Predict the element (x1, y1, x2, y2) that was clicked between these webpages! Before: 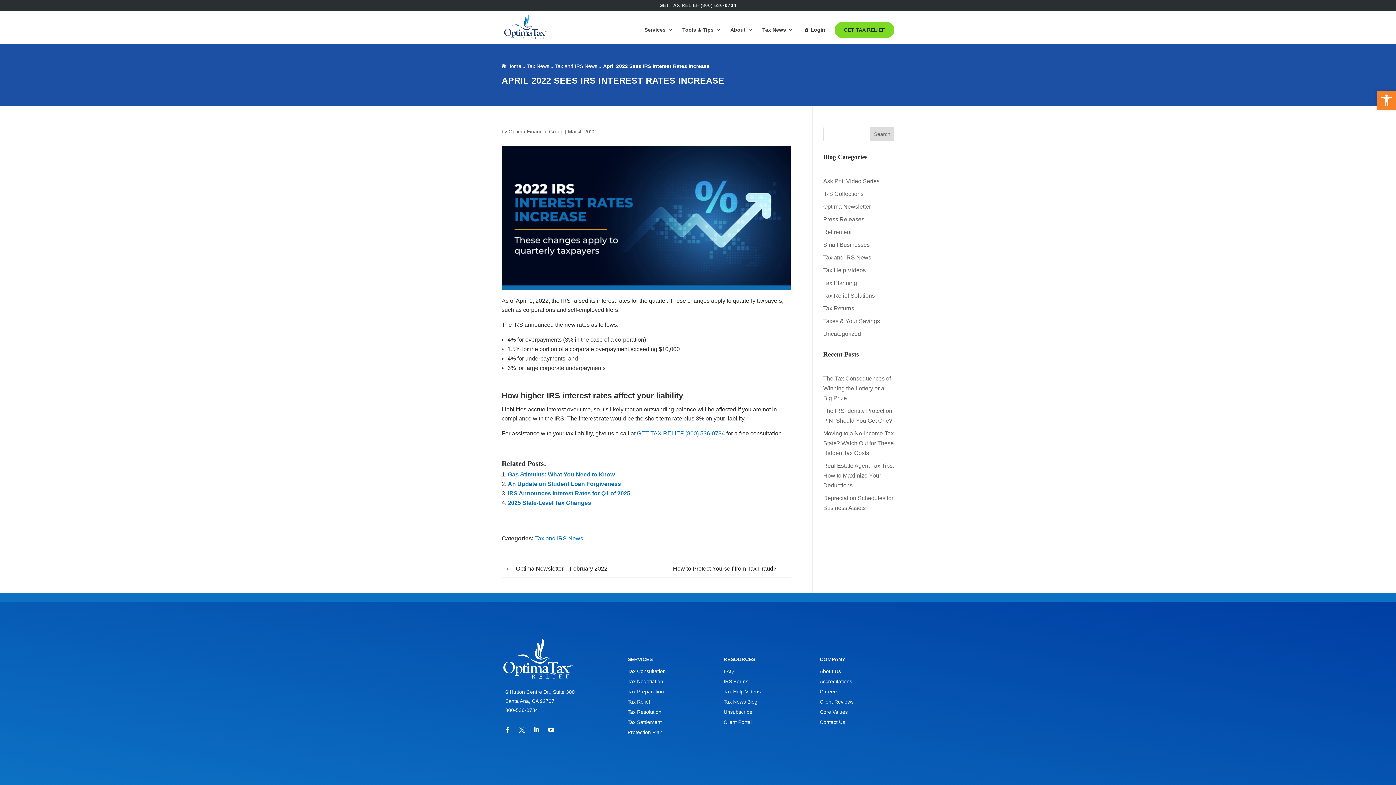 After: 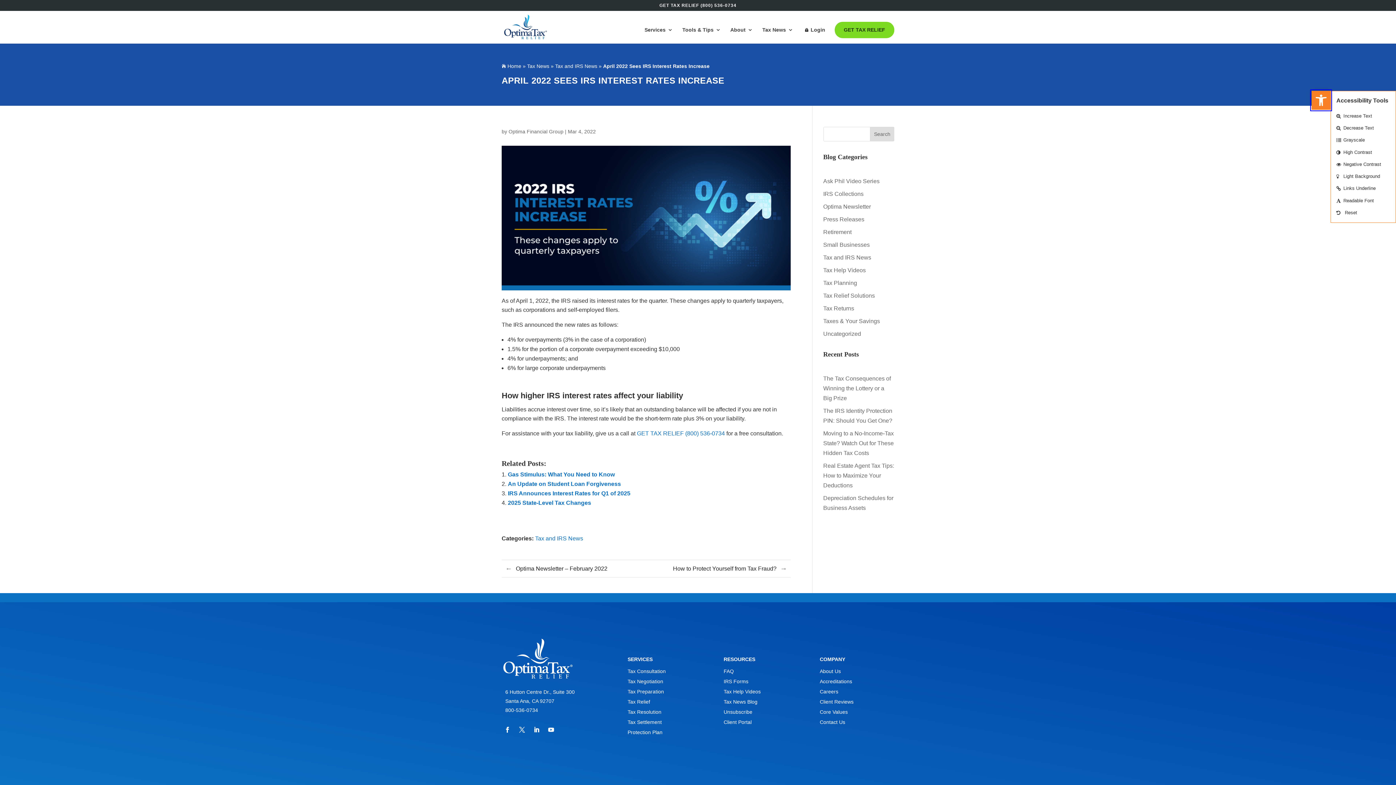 Action: bbox: (1377, 90, 1396, 109) label: Open toolbar